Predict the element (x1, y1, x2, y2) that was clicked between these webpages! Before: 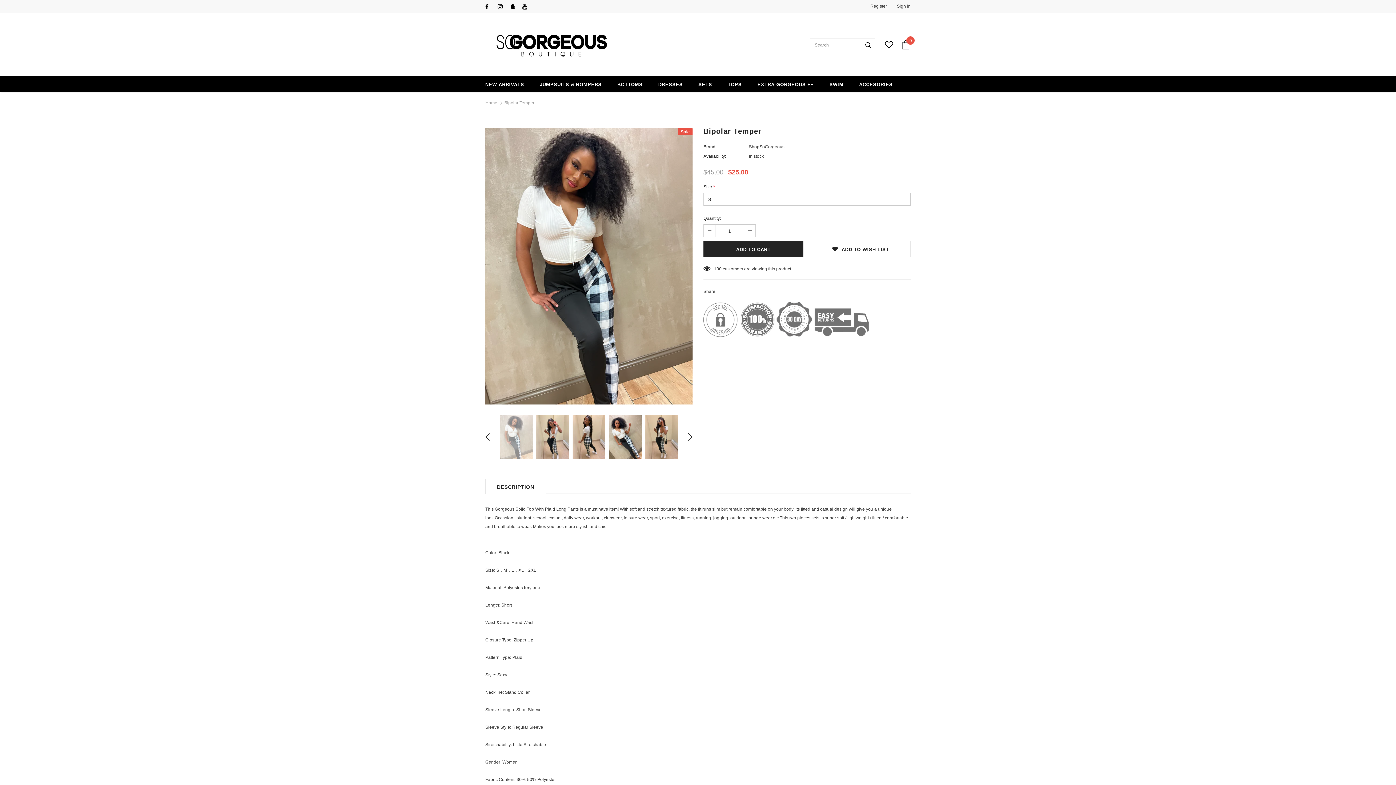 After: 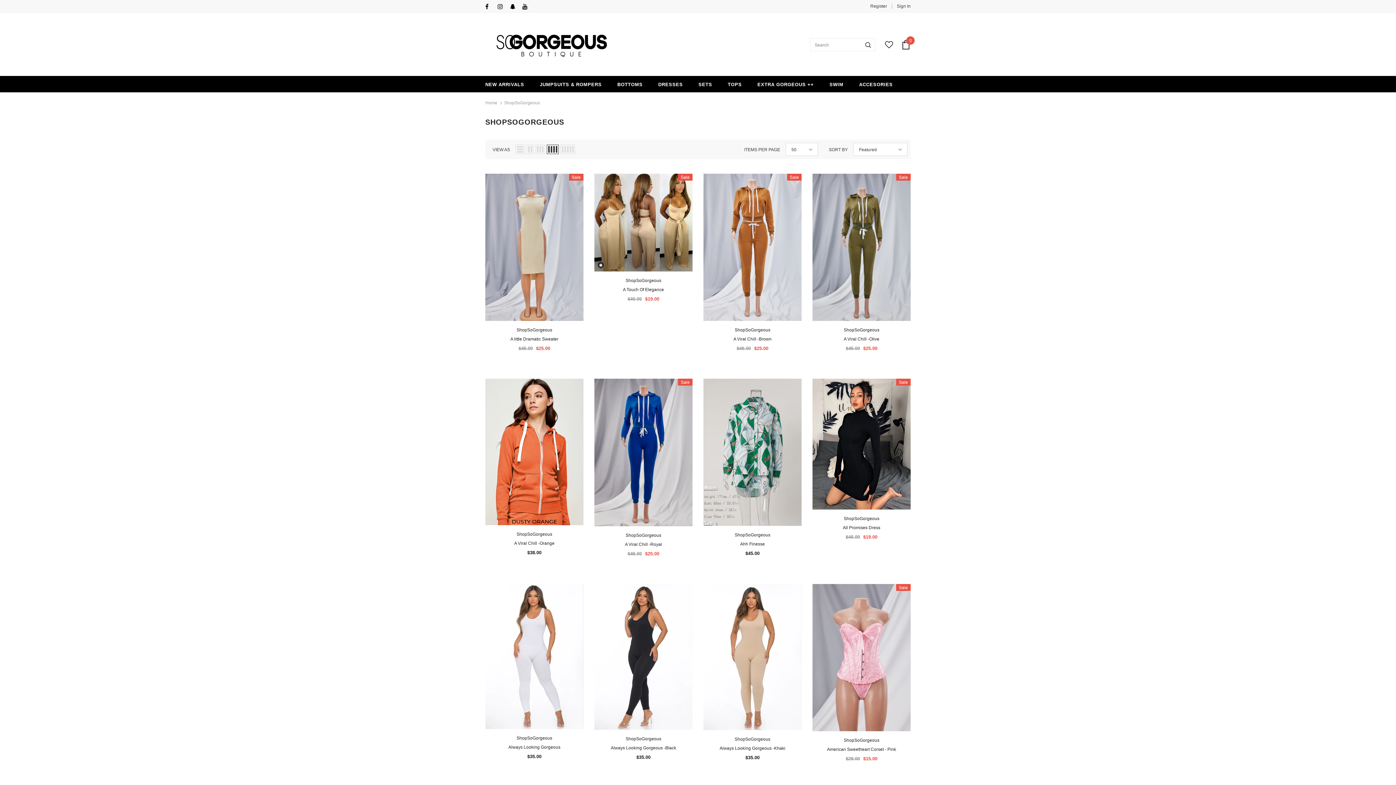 Action: bbox: (749, 144, 784, 149) label: ShopSoGorgeous